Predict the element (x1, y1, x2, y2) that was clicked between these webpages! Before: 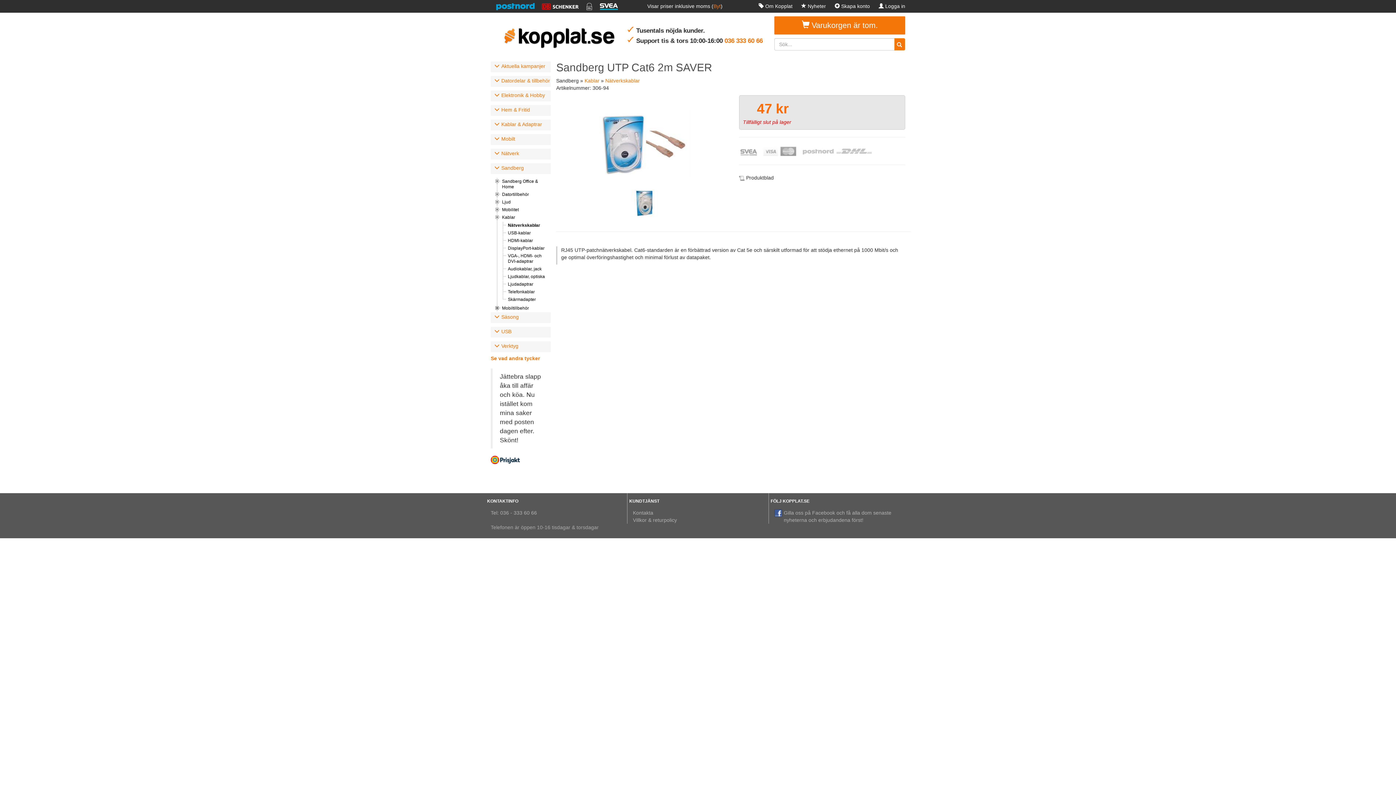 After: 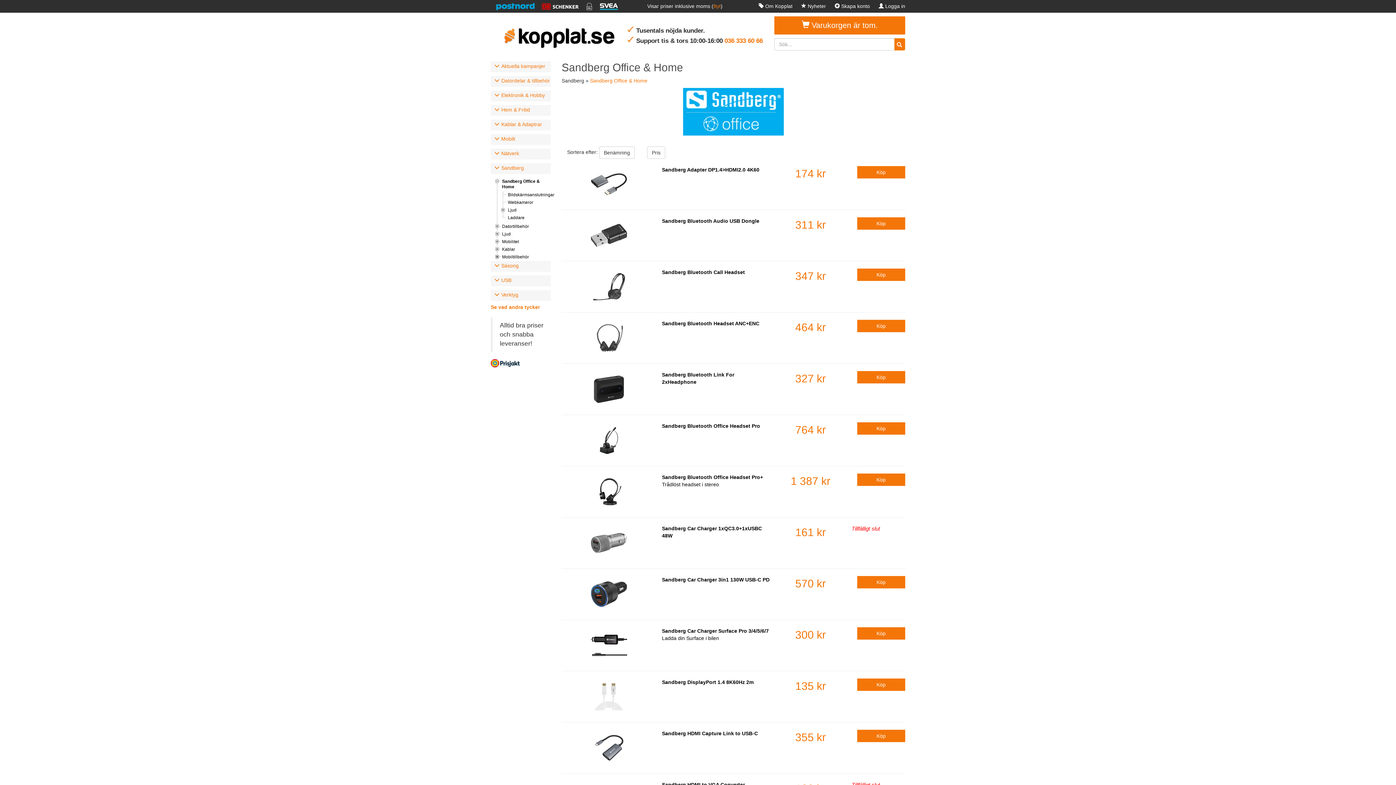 Action: bbox: (500, 178, 550, 189) label: Sandberg Office & Home